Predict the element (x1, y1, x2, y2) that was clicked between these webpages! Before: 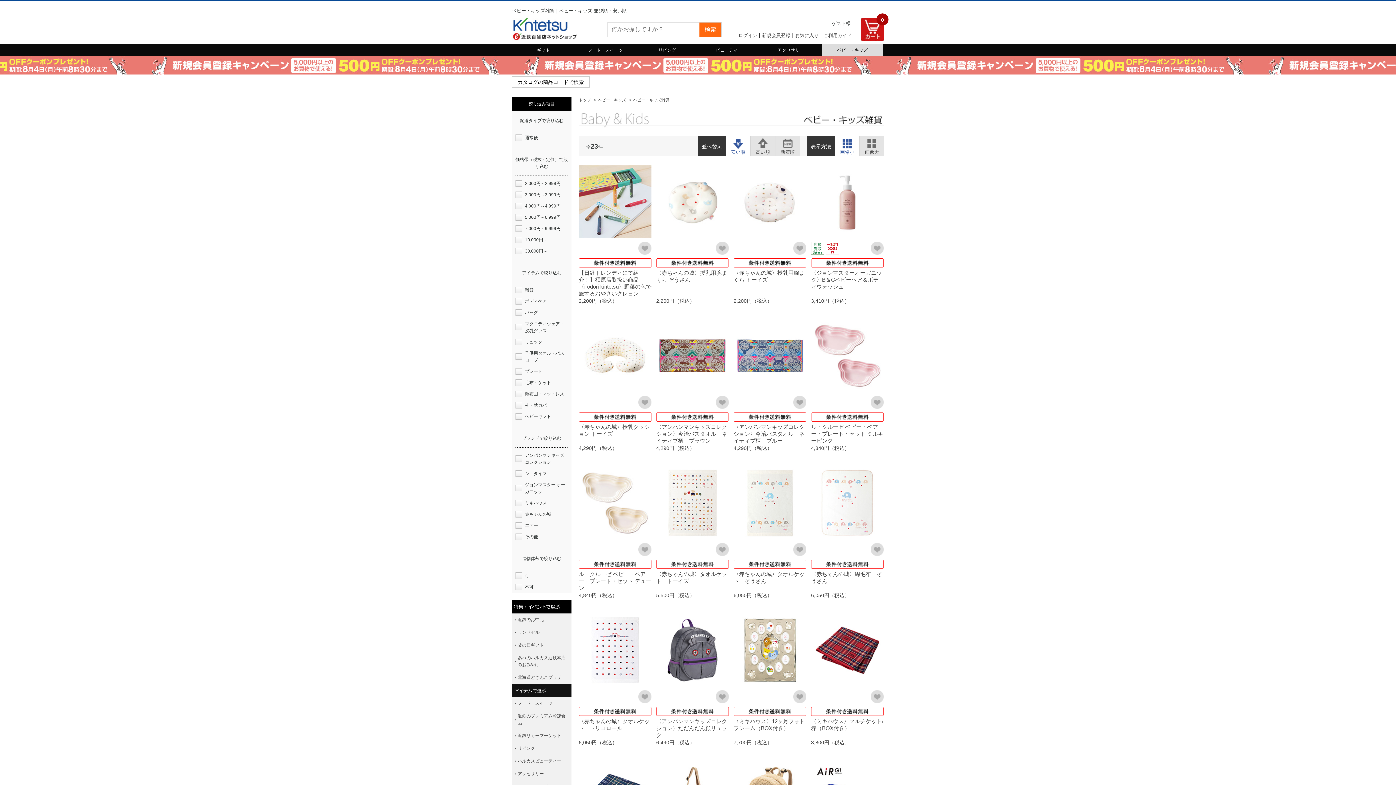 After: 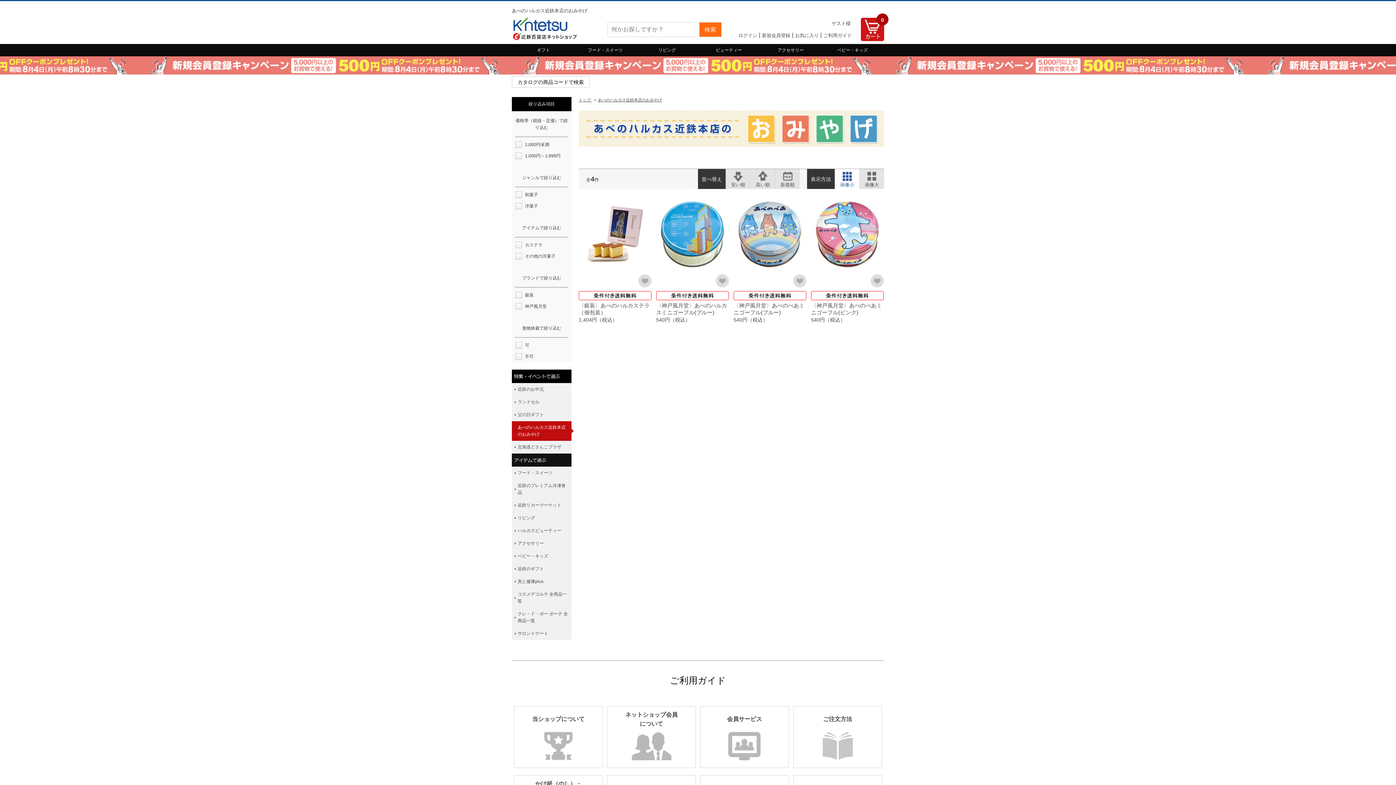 Action: label: あべのハルカス近鉄本店のおみやげ bbox: (512, 651, 571, 671)